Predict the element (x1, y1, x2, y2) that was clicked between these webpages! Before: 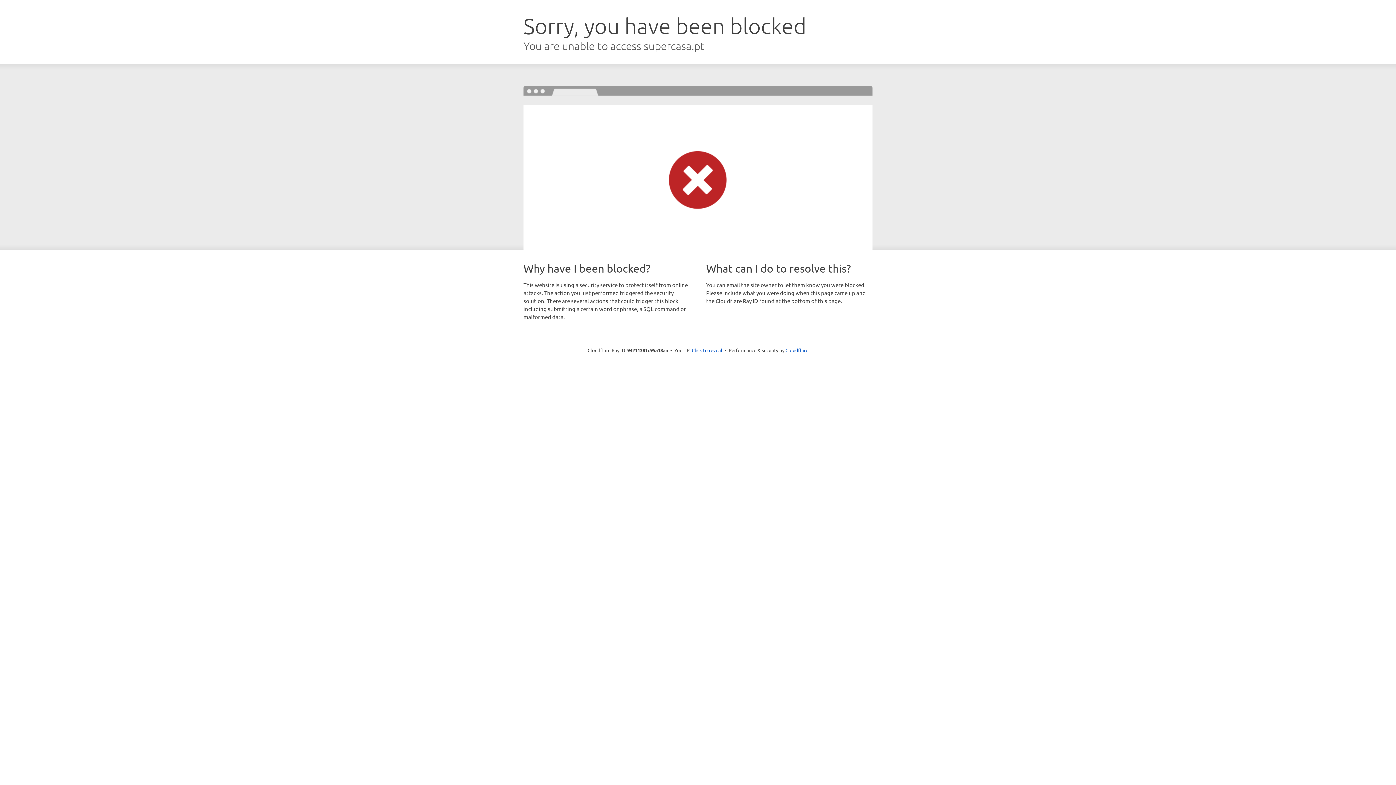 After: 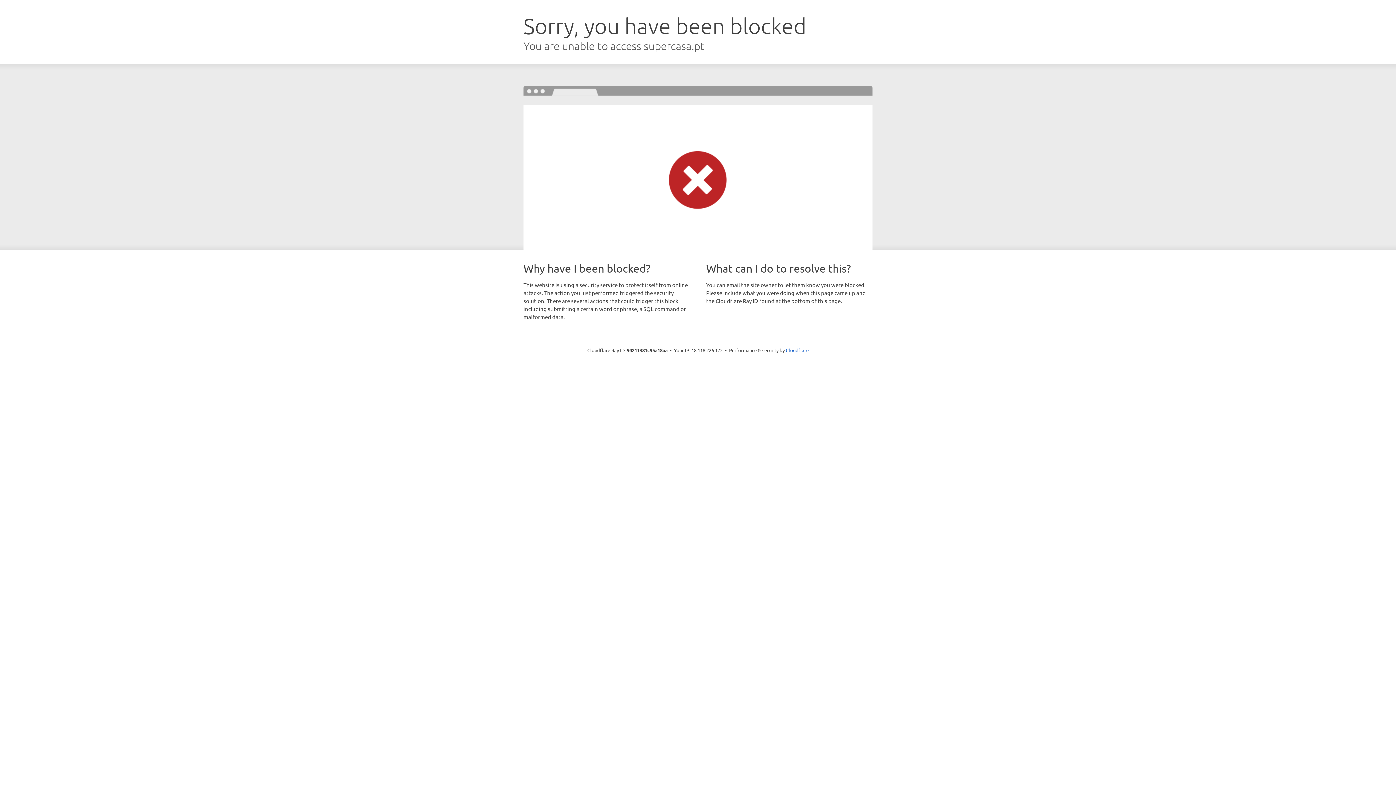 Action: label: Click to reveal bbox: (692, 346, 722, 353)